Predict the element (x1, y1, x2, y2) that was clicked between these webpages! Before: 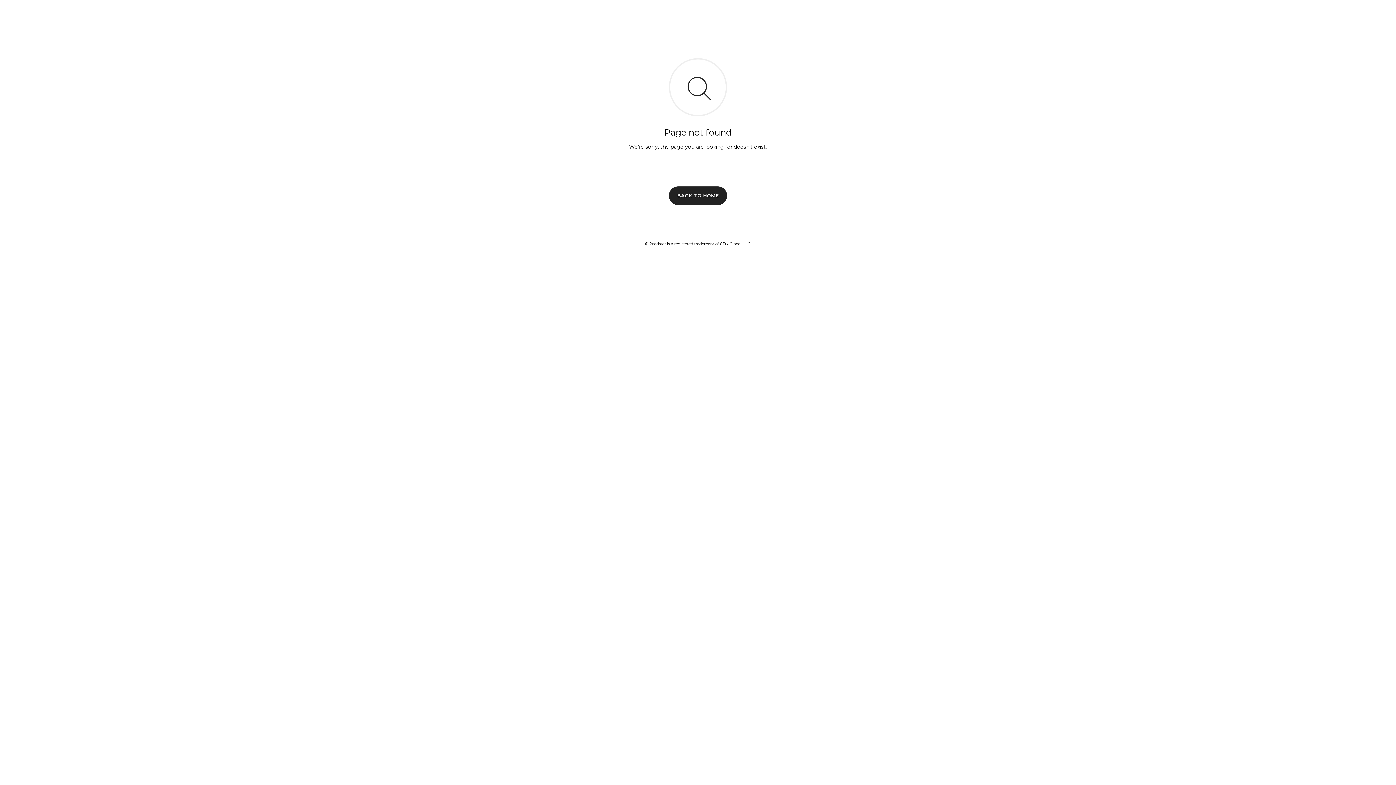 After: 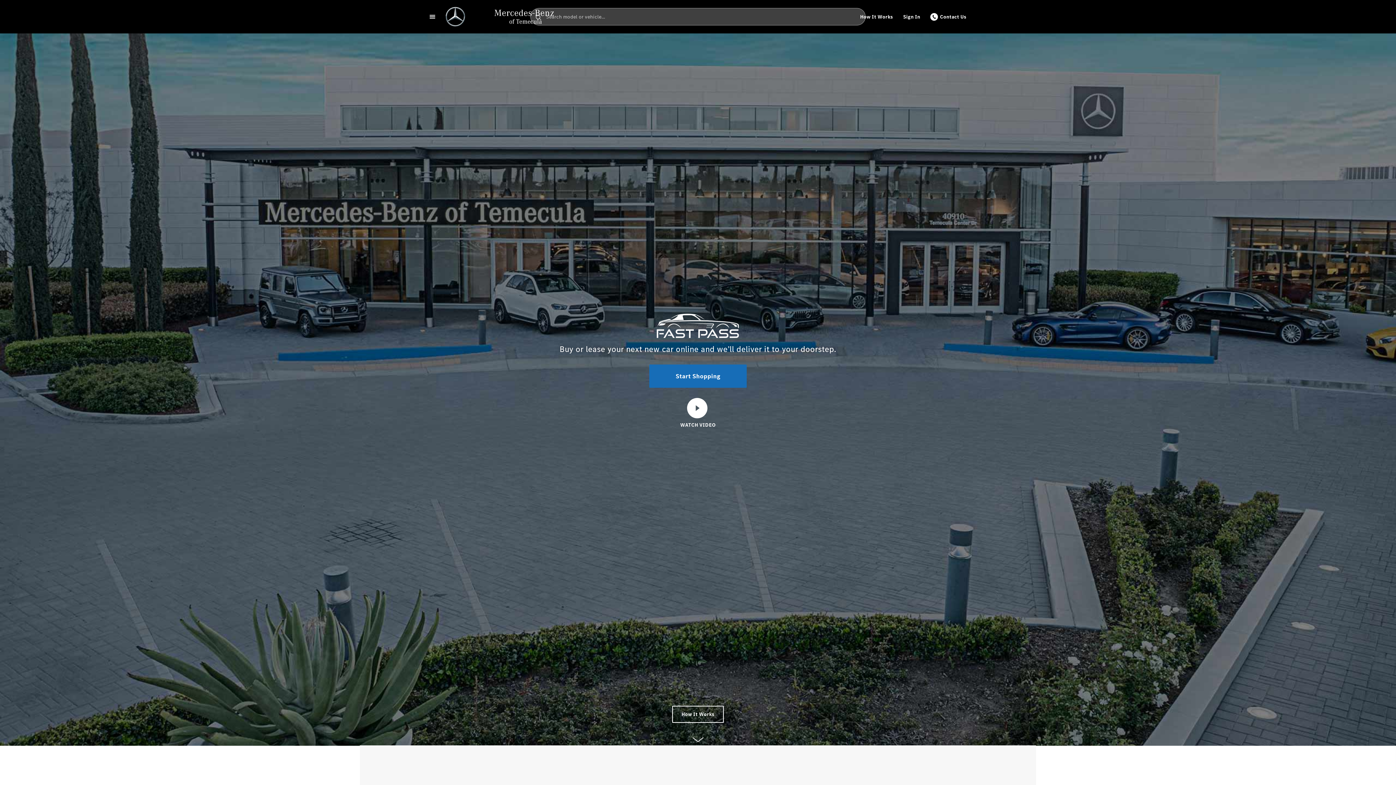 Action: bbox: (669, 186, 727, 204) label: BACK TO HOME